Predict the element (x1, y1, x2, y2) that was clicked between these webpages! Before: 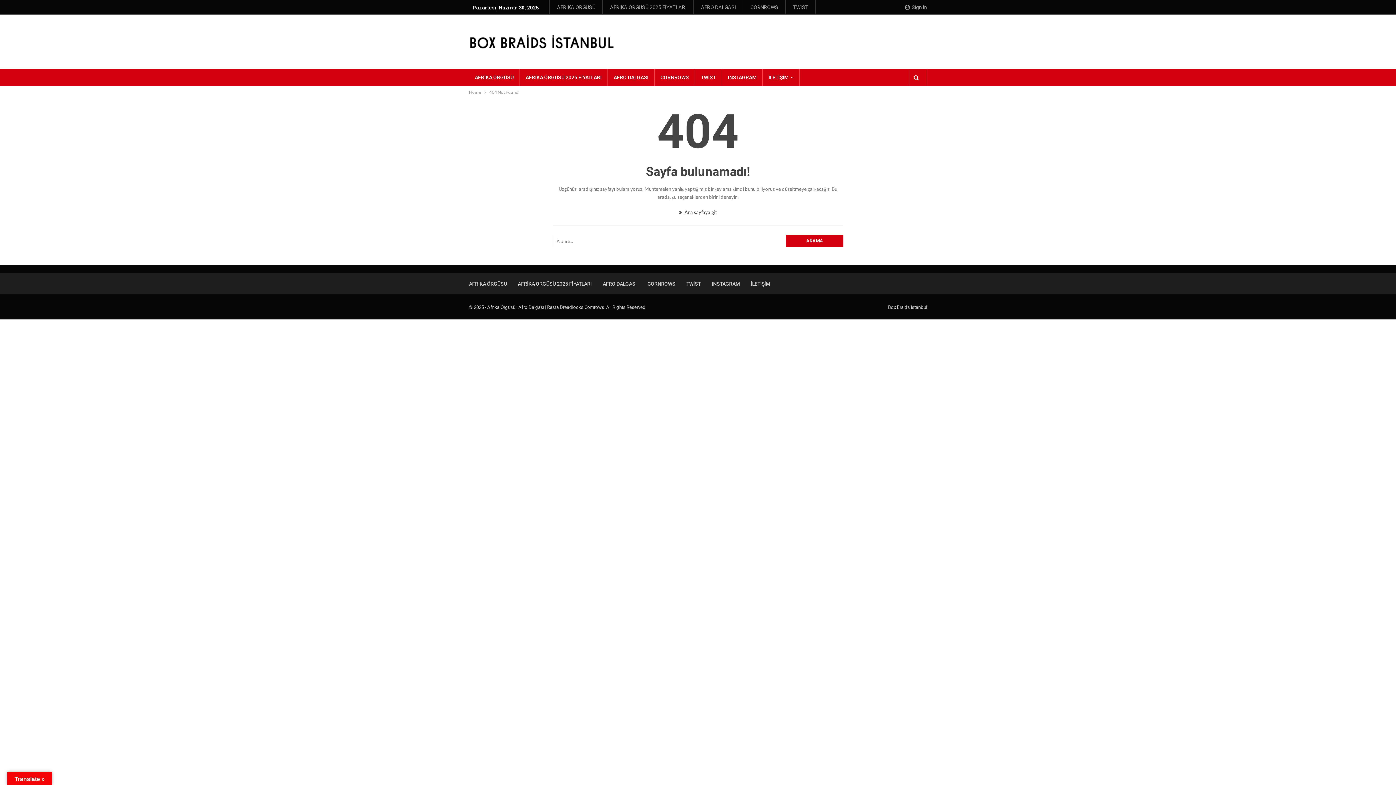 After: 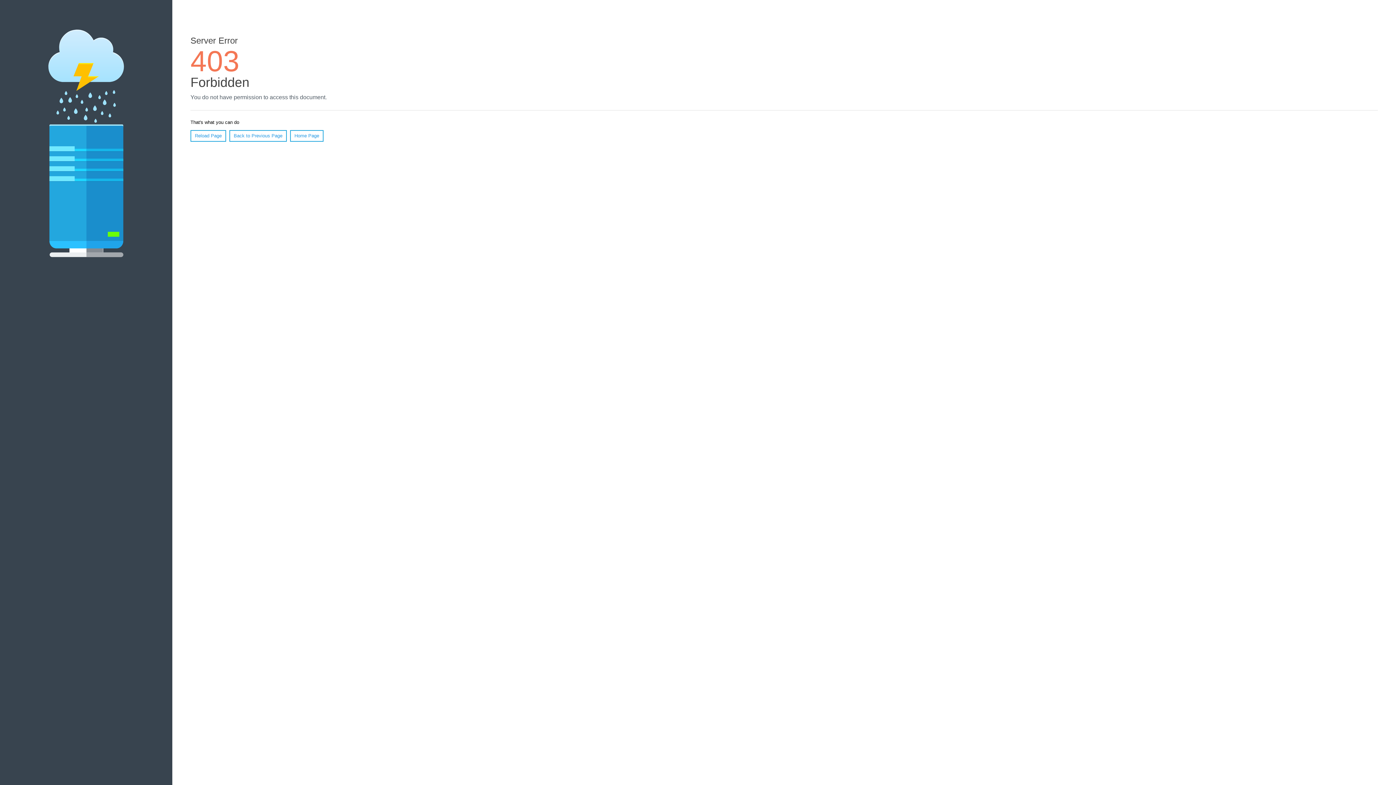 Action: bbox: (888, 304, 927, 310) label: Box Braids Istanbul